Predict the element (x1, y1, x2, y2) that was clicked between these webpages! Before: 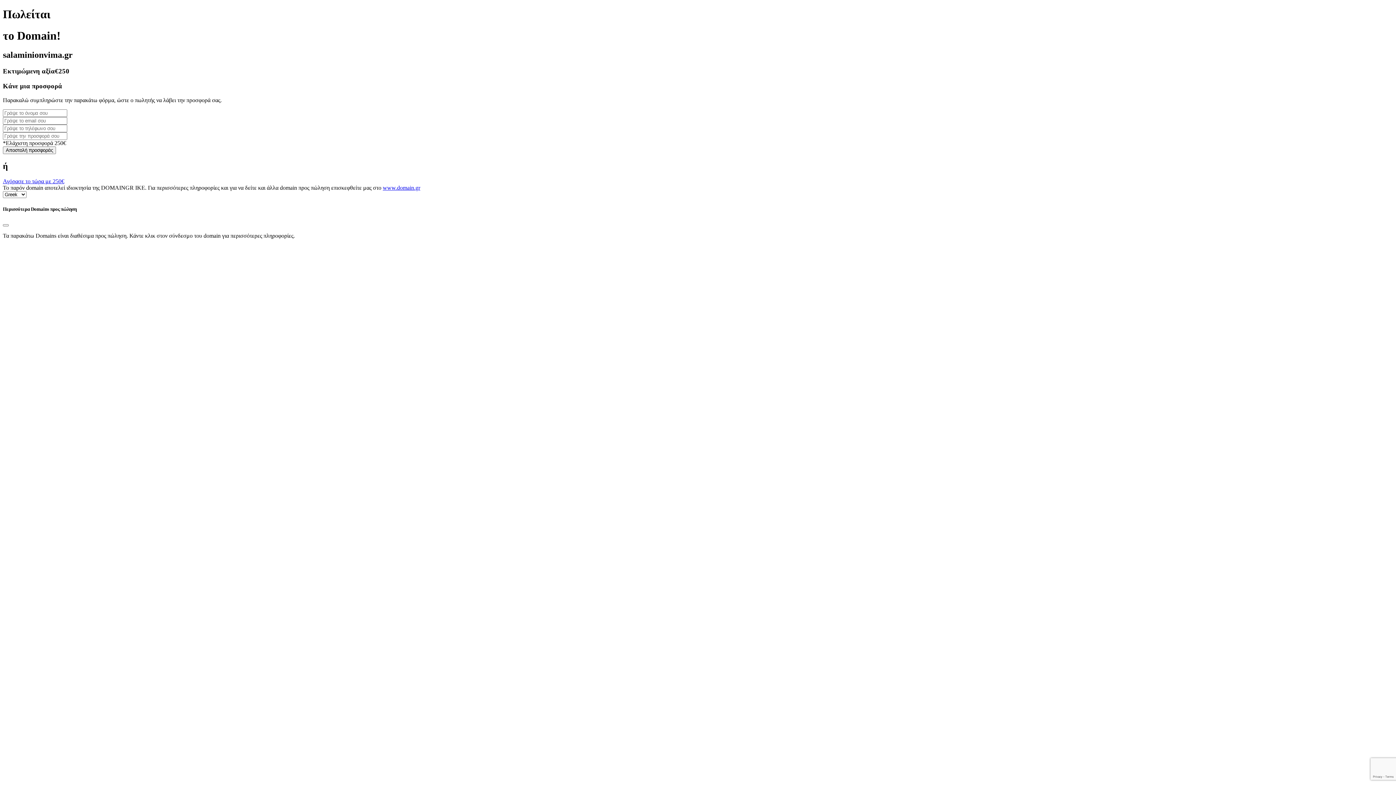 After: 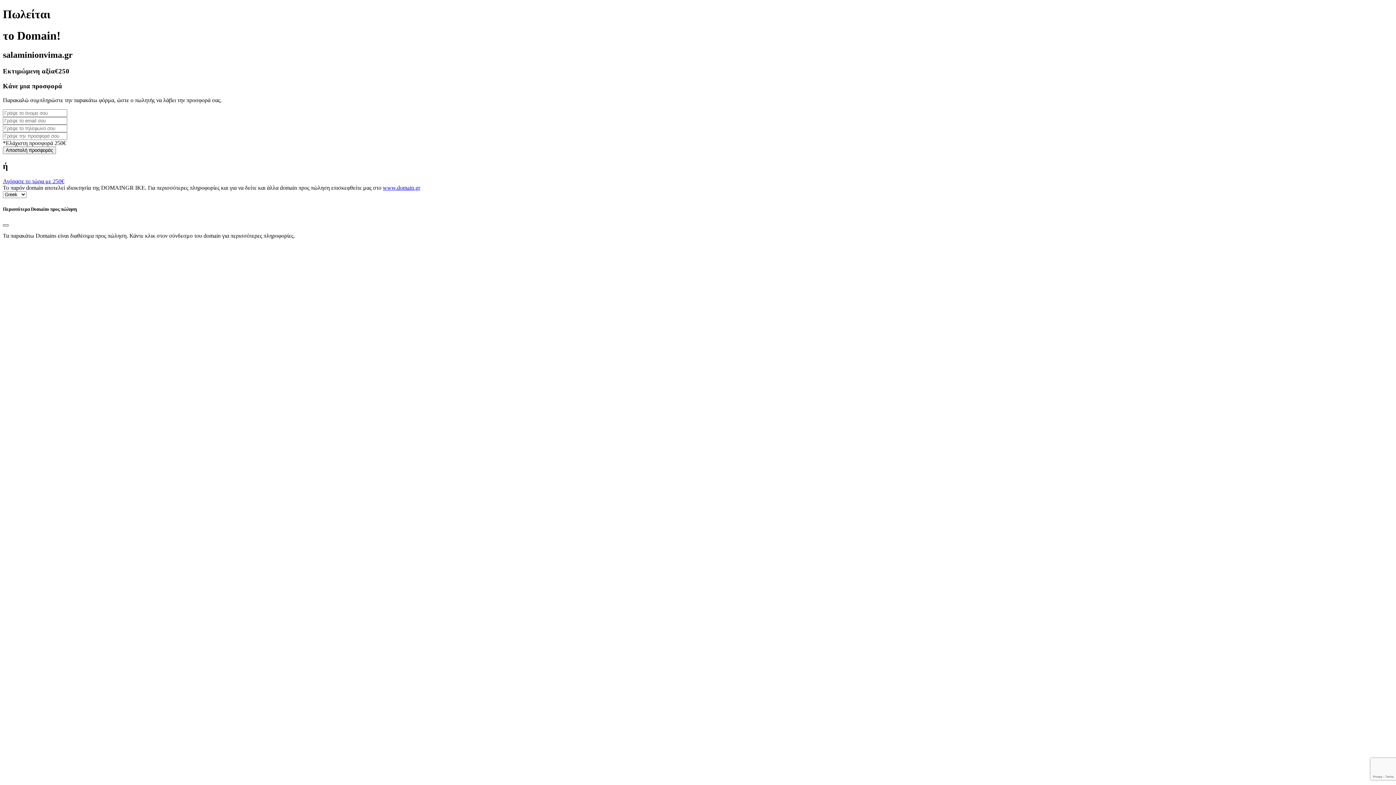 Action: bbox: (2, 224, 8, 226) label: Close